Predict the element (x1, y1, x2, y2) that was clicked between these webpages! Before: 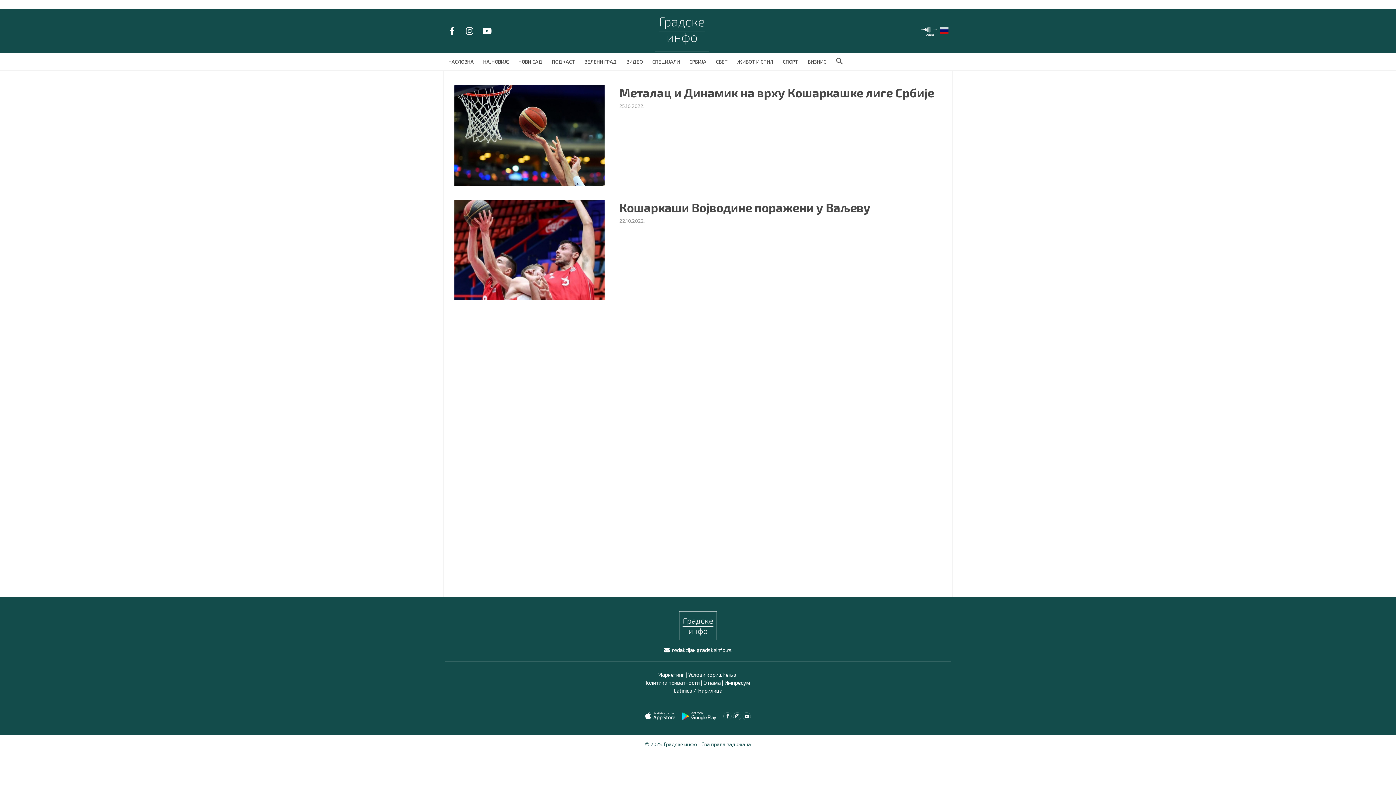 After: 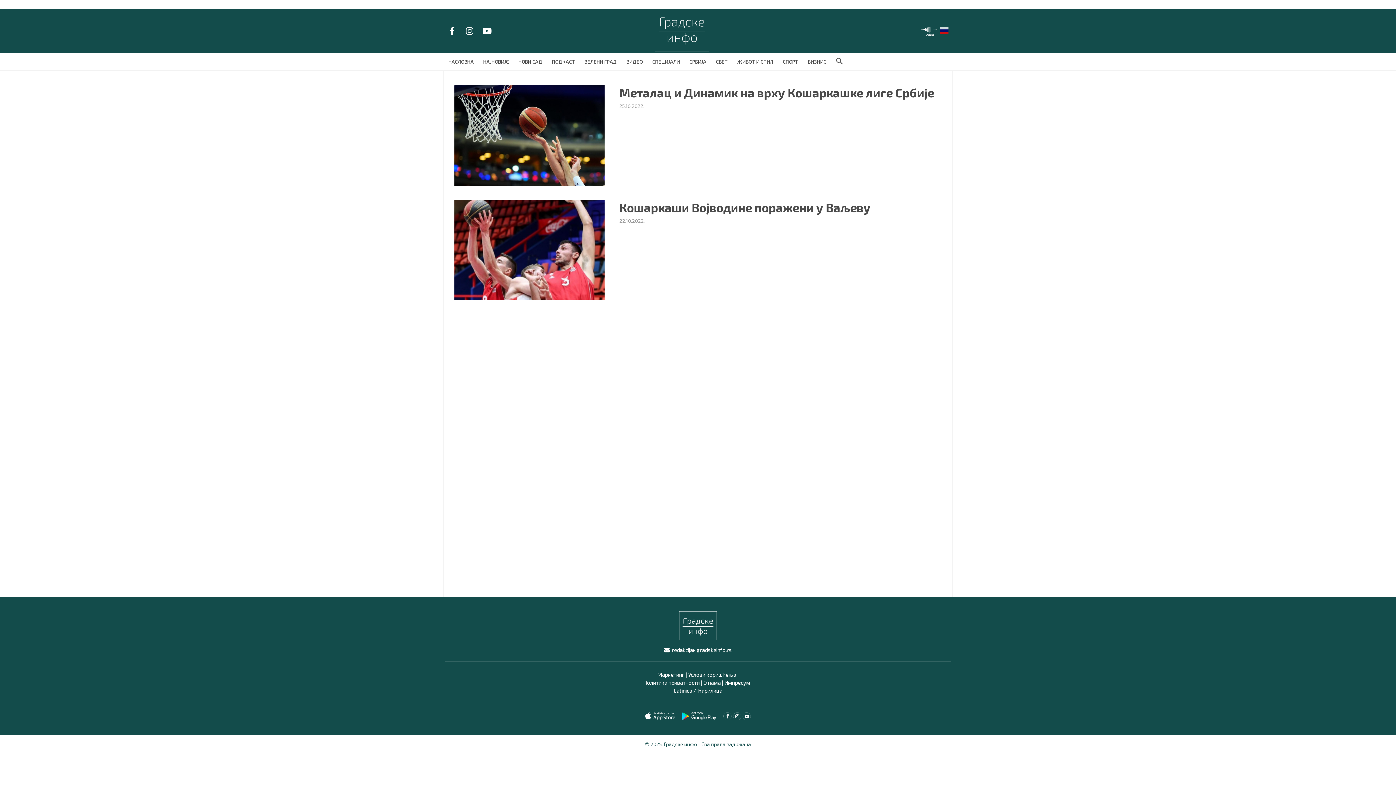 Action: bbox: (445, 24, 459, 37)